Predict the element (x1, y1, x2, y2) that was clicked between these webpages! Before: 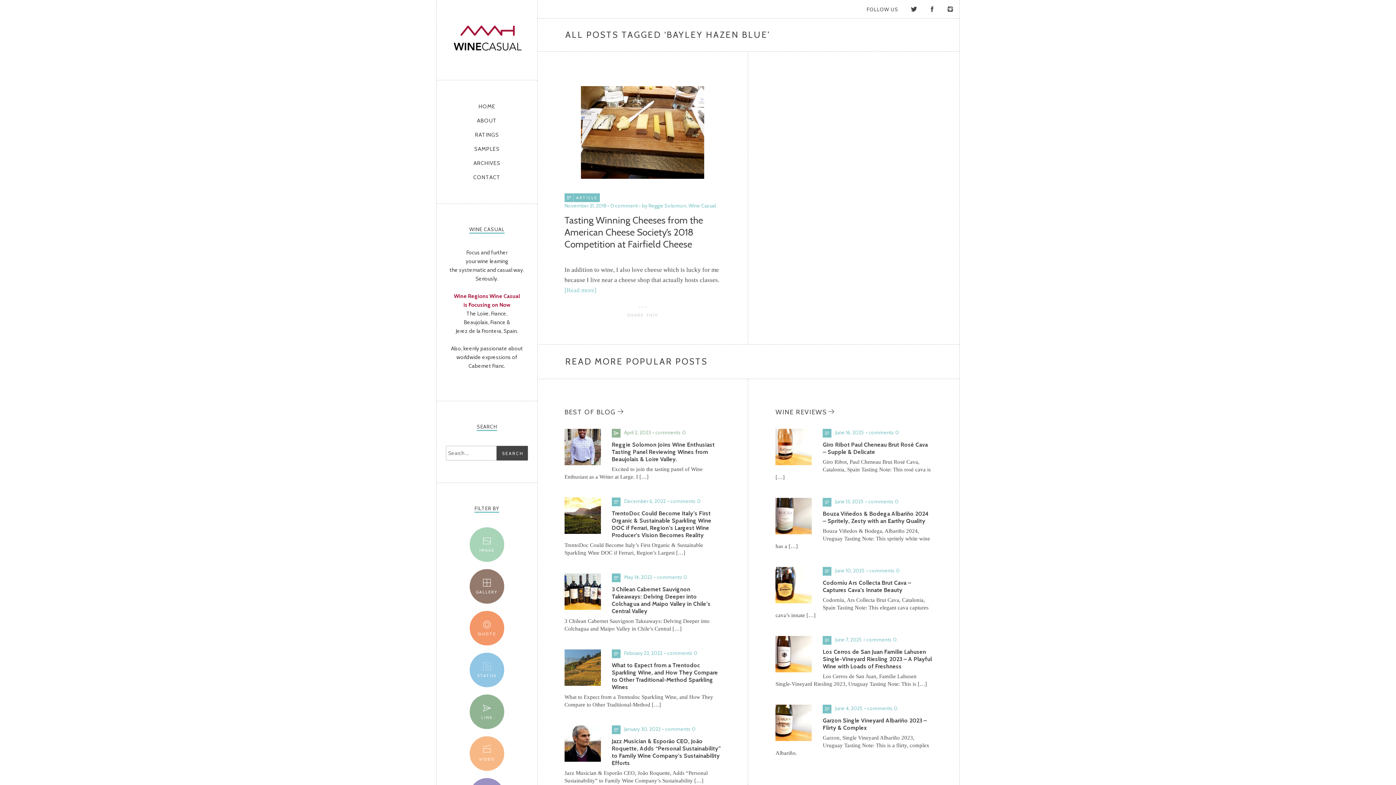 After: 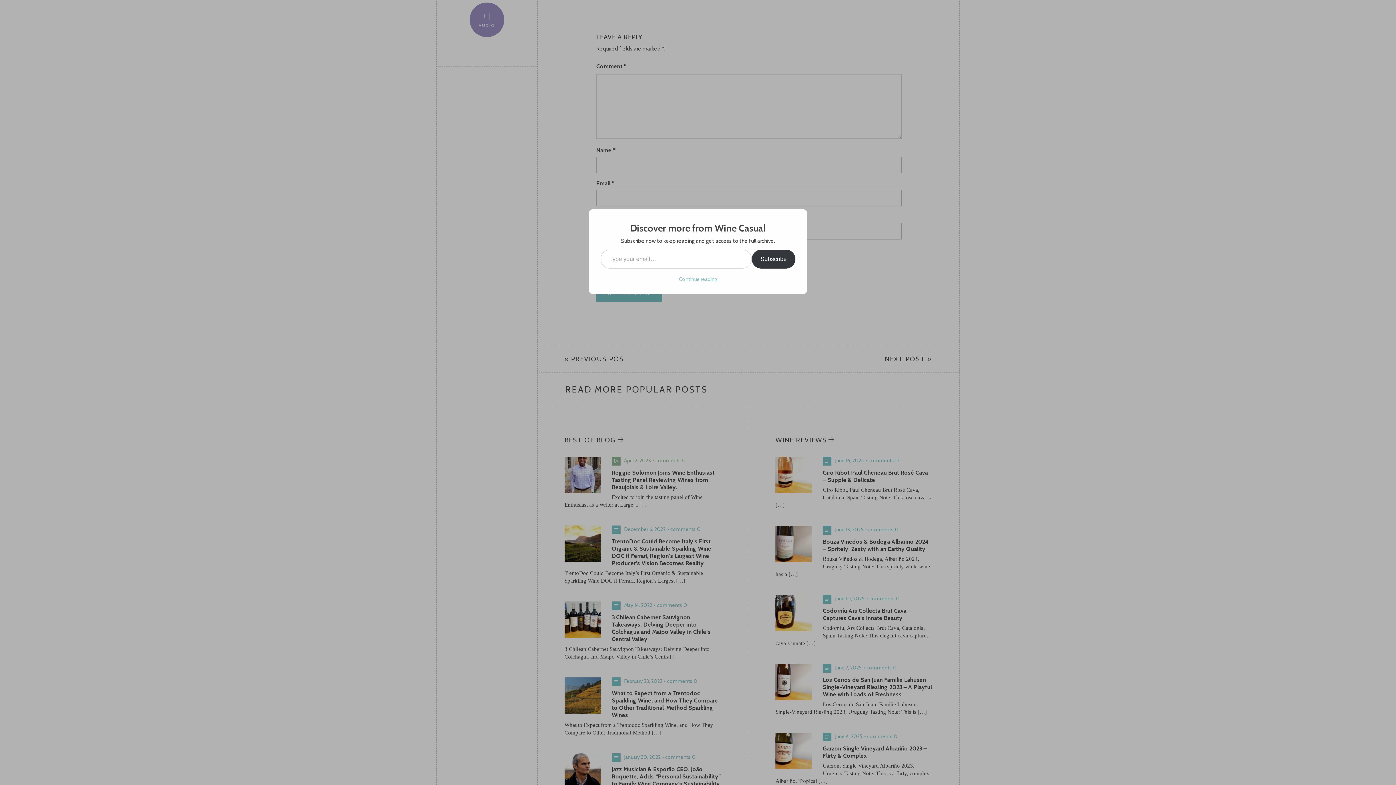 Action: bbox: (867, 705, 897, 711) label: comments 0